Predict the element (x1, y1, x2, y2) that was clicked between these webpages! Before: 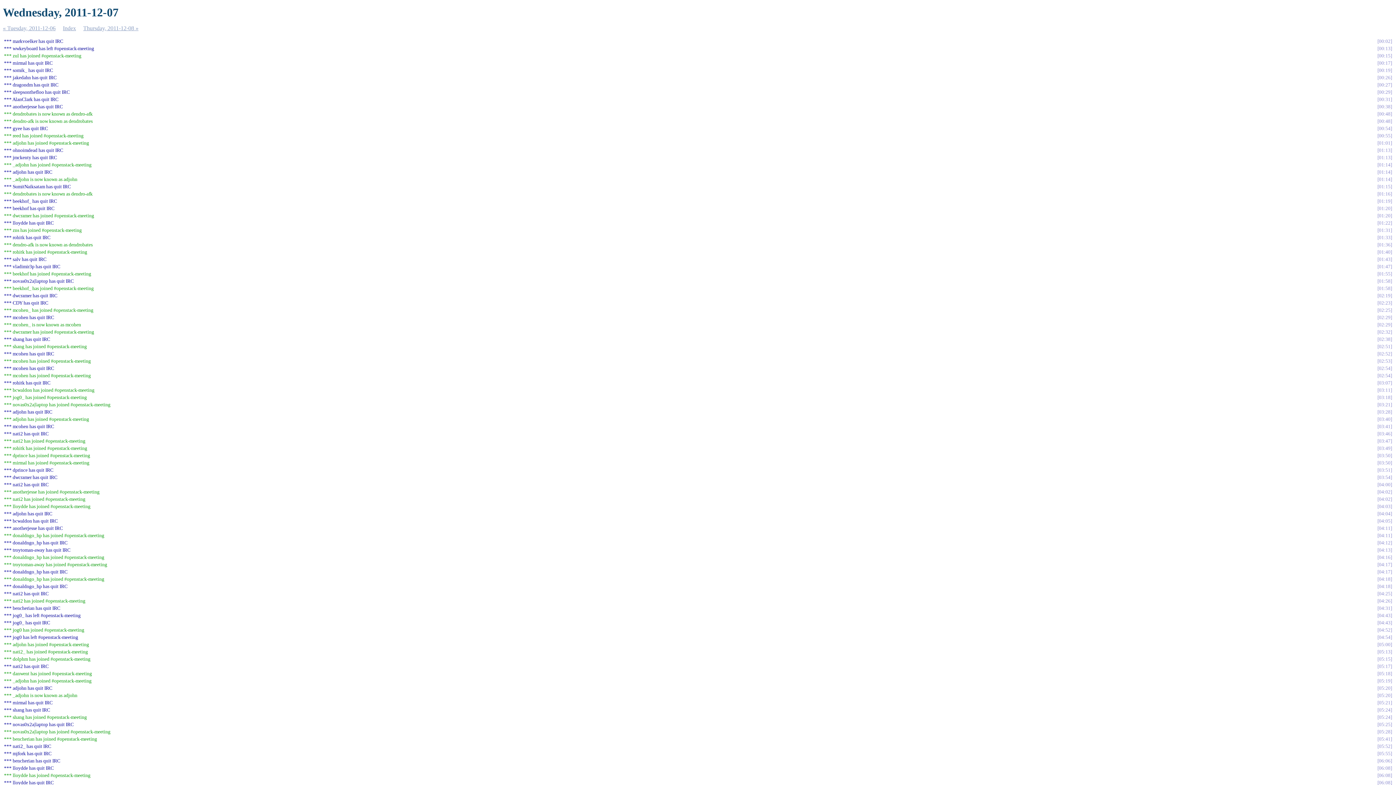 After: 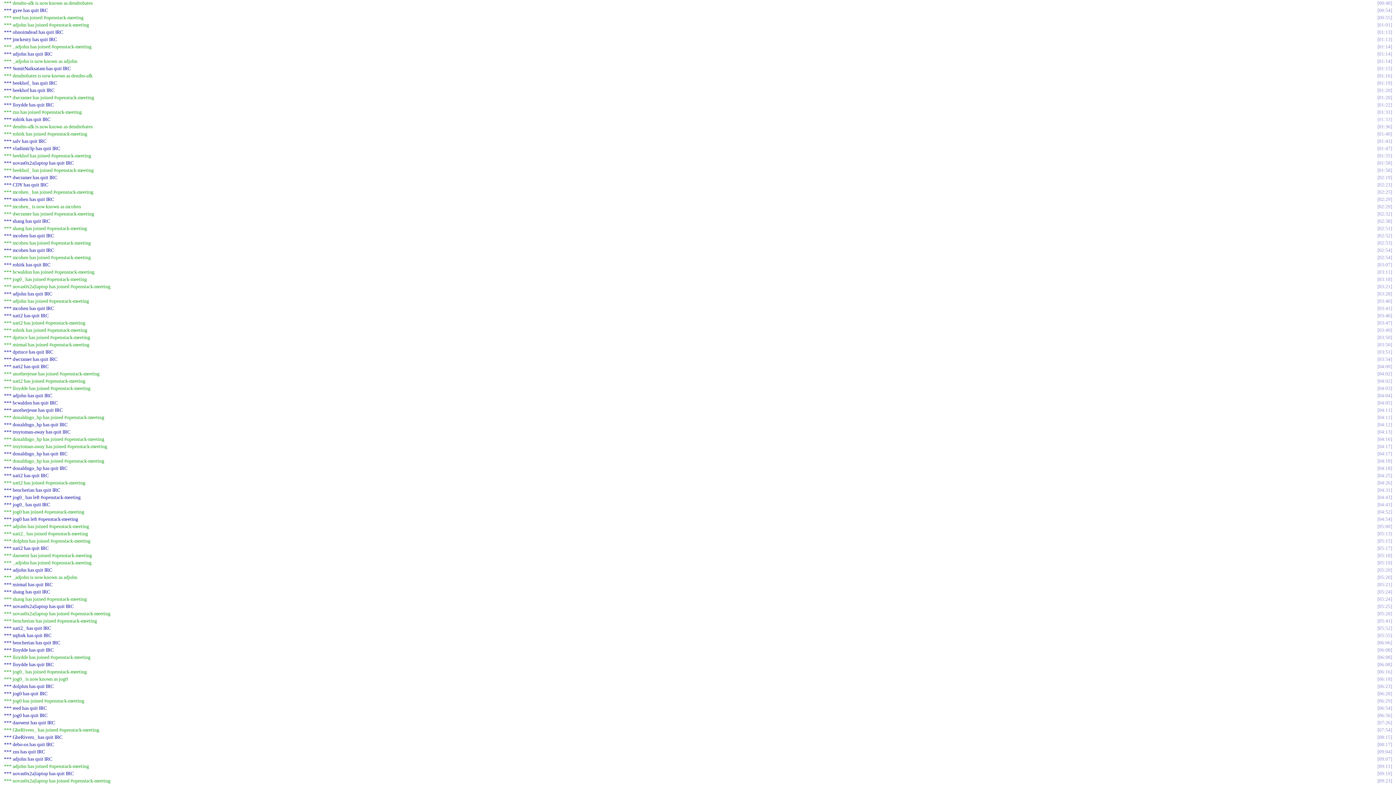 Action: bbox: (1377, 118, 1392, 124) label: 00:48